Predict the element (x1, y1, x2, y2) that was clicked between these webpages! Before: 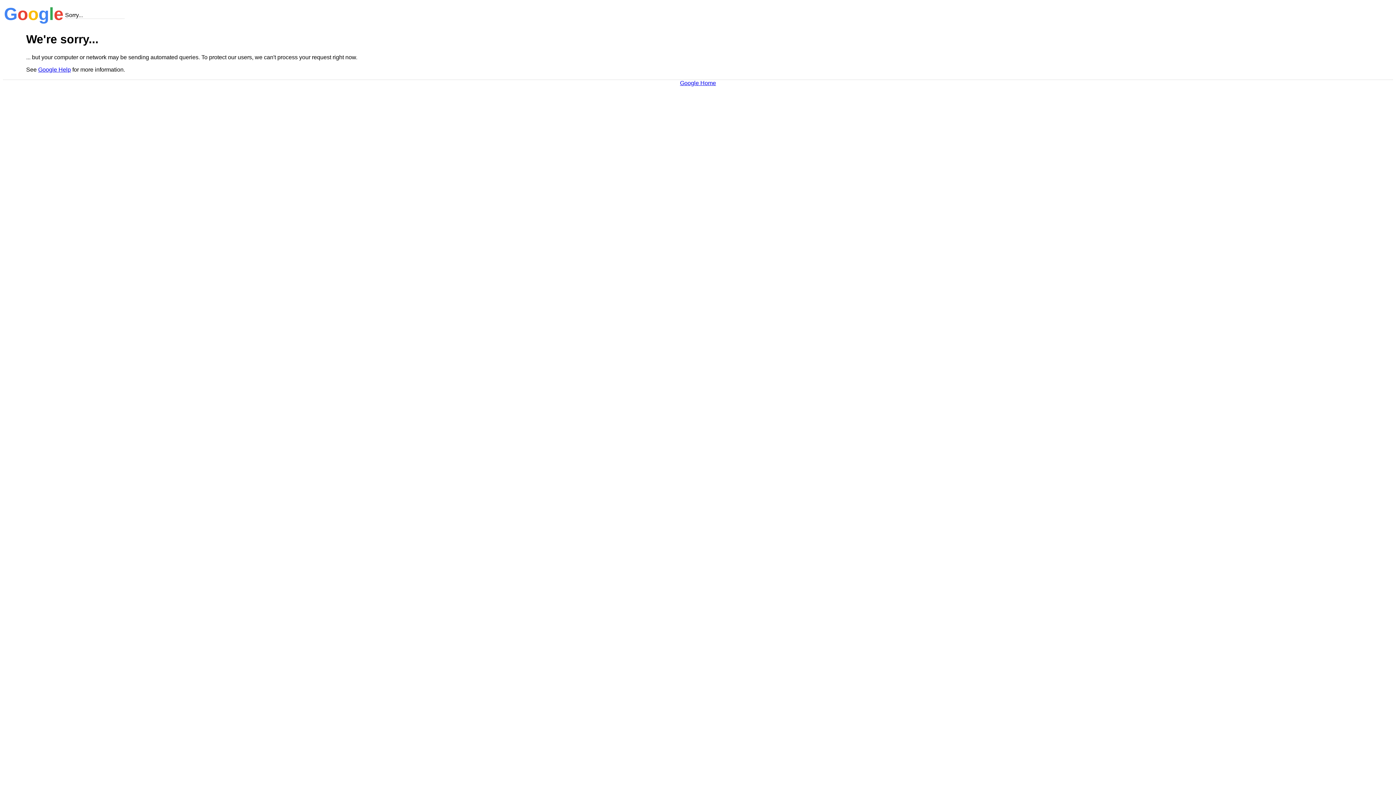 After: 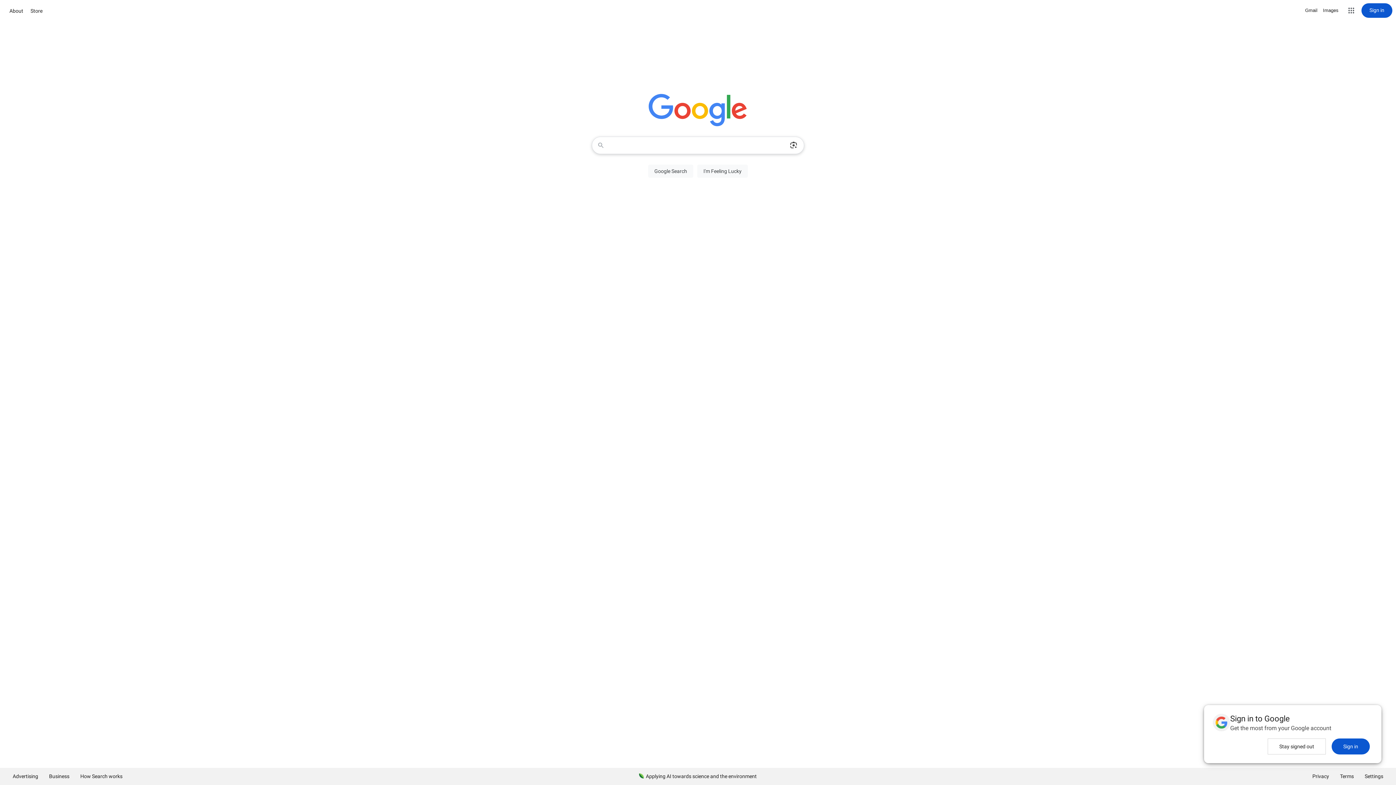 Action: label: Google Home bbox: (680, 79, 716, 86)